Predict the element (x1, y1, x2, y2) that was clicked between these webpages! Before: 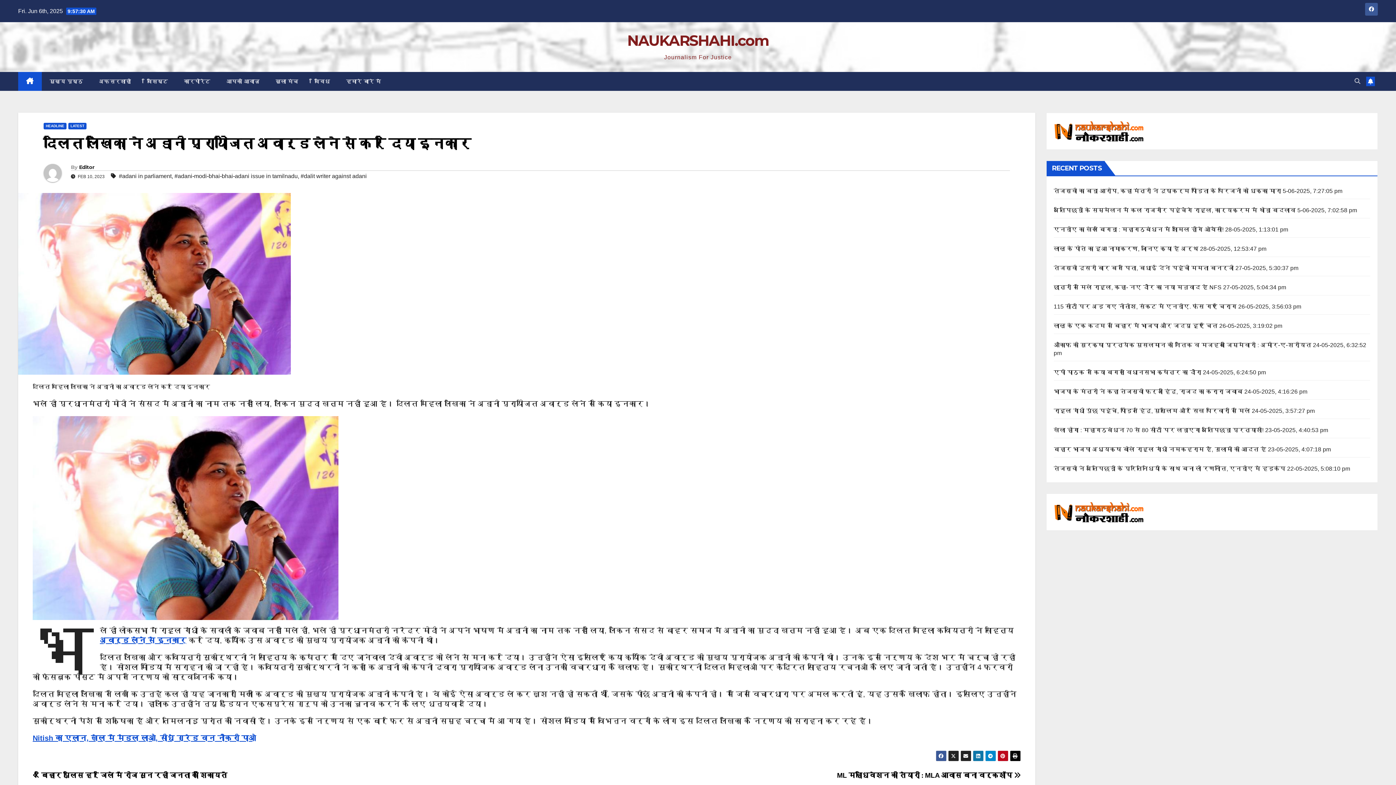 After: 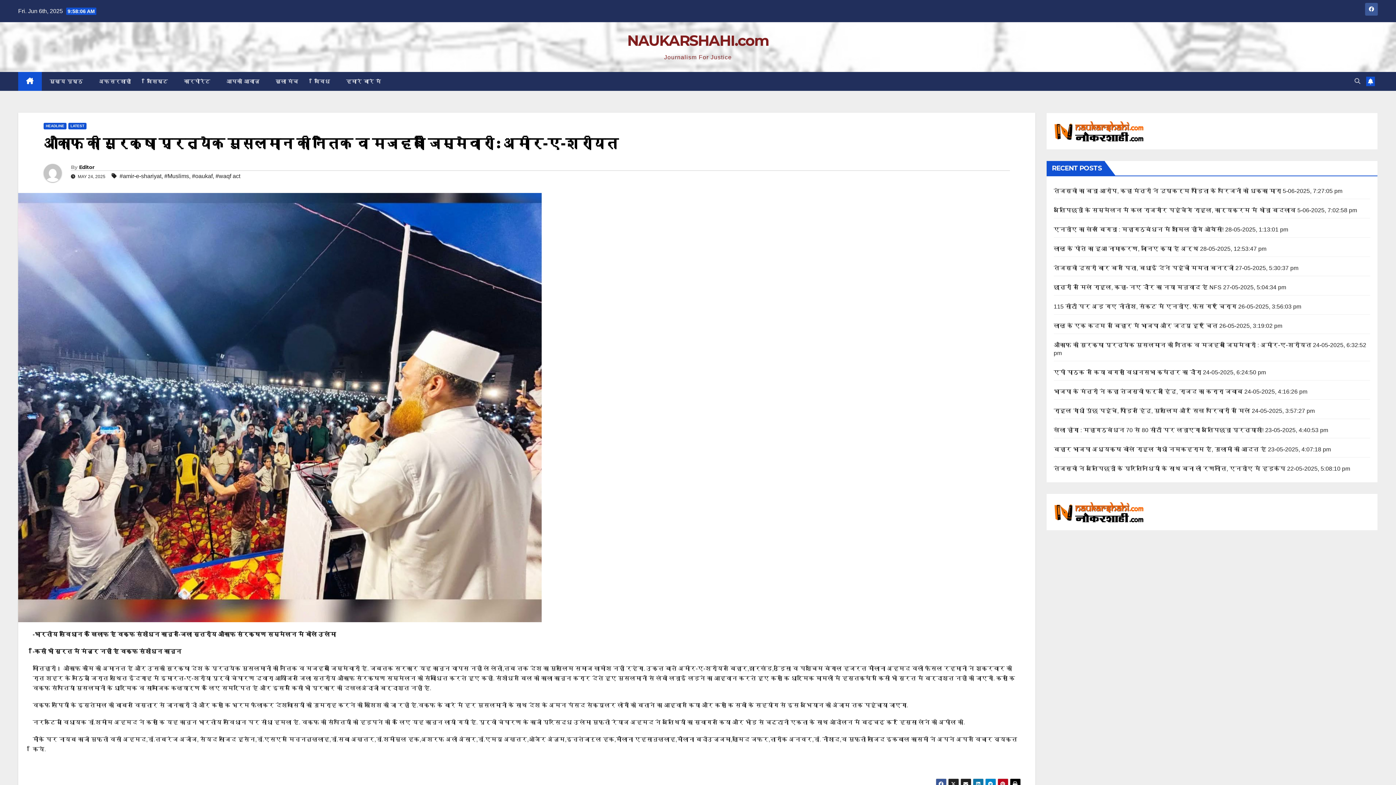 Action: label: औकाफ की सुरक्षा प्रत्येक मुसलमान की नैतिक व मजहबी जिम्मेवारी : अमीर-ए-शरीयत bbox: (1054, 342, 1311, 348)